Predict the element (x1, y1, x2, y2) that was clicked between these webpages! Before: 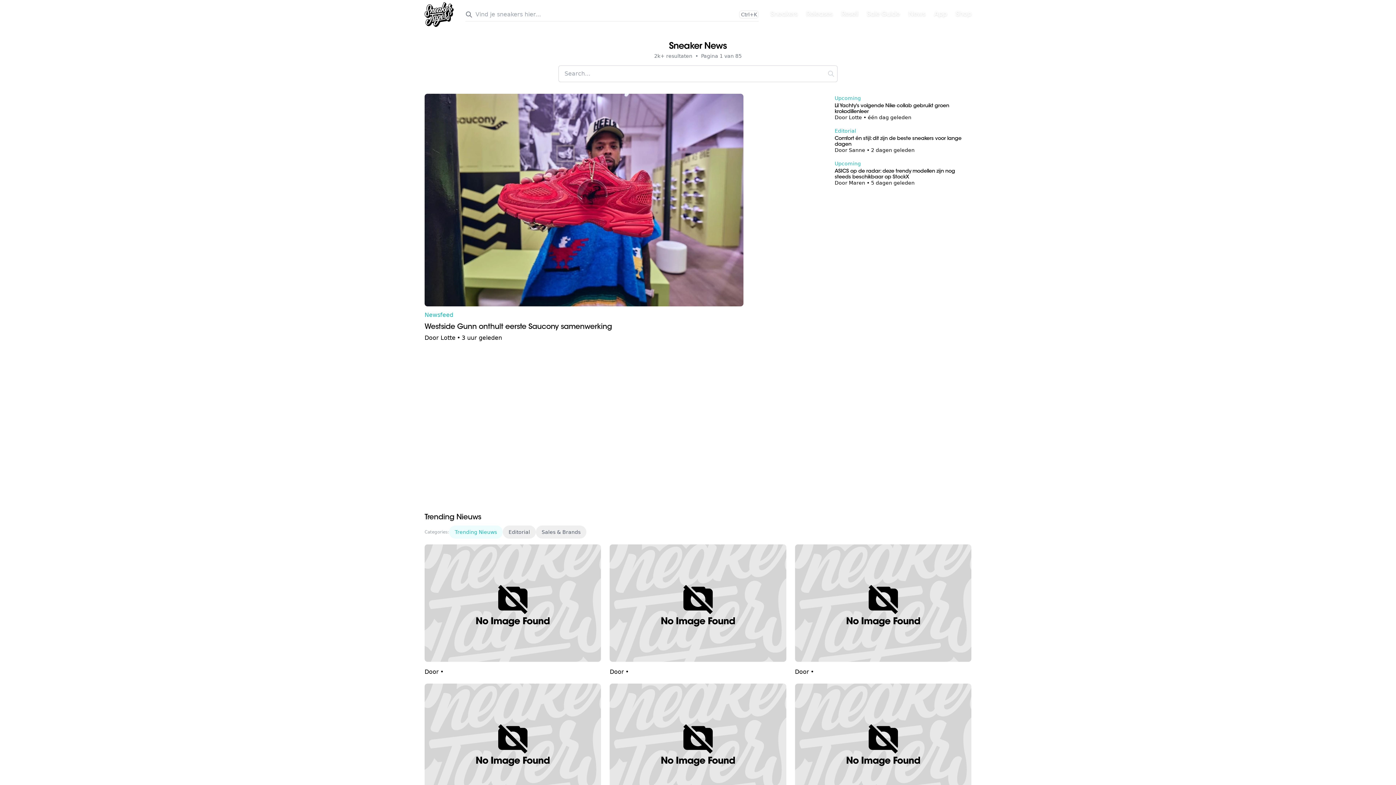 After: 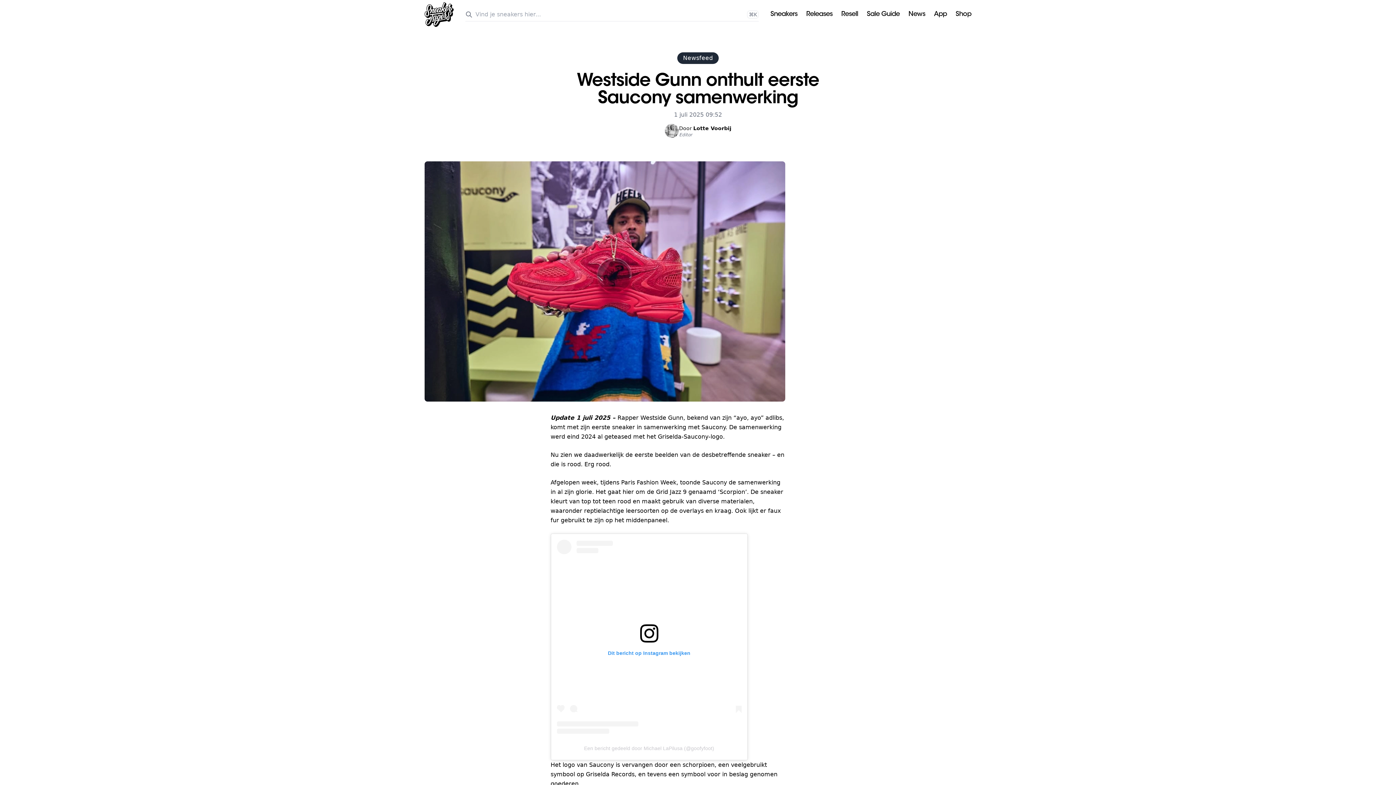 Action: bbox: (424, 93, 743, 310)